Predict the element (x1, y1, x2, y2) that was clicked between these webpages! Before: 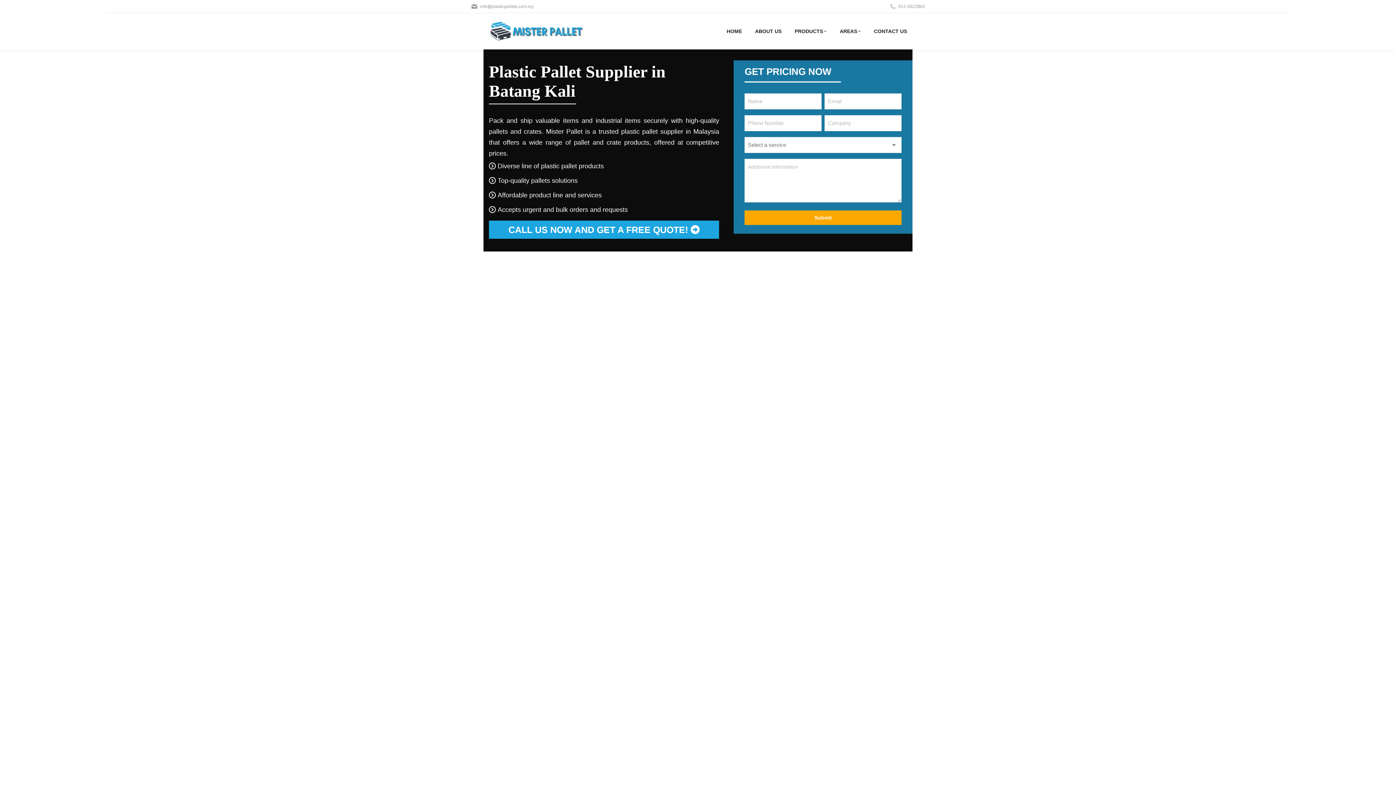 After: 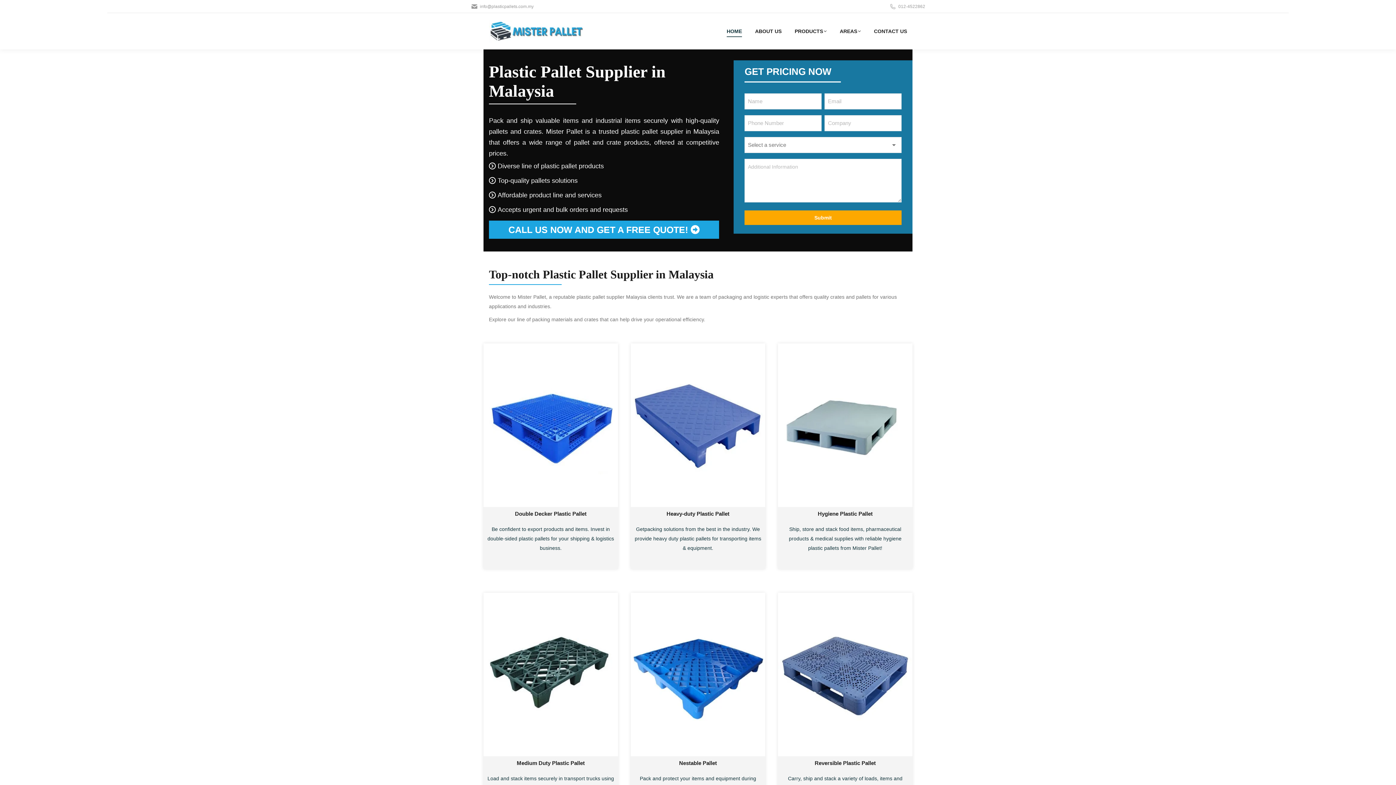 Action: label: HOME bbox: (726, 16, 742, 45)